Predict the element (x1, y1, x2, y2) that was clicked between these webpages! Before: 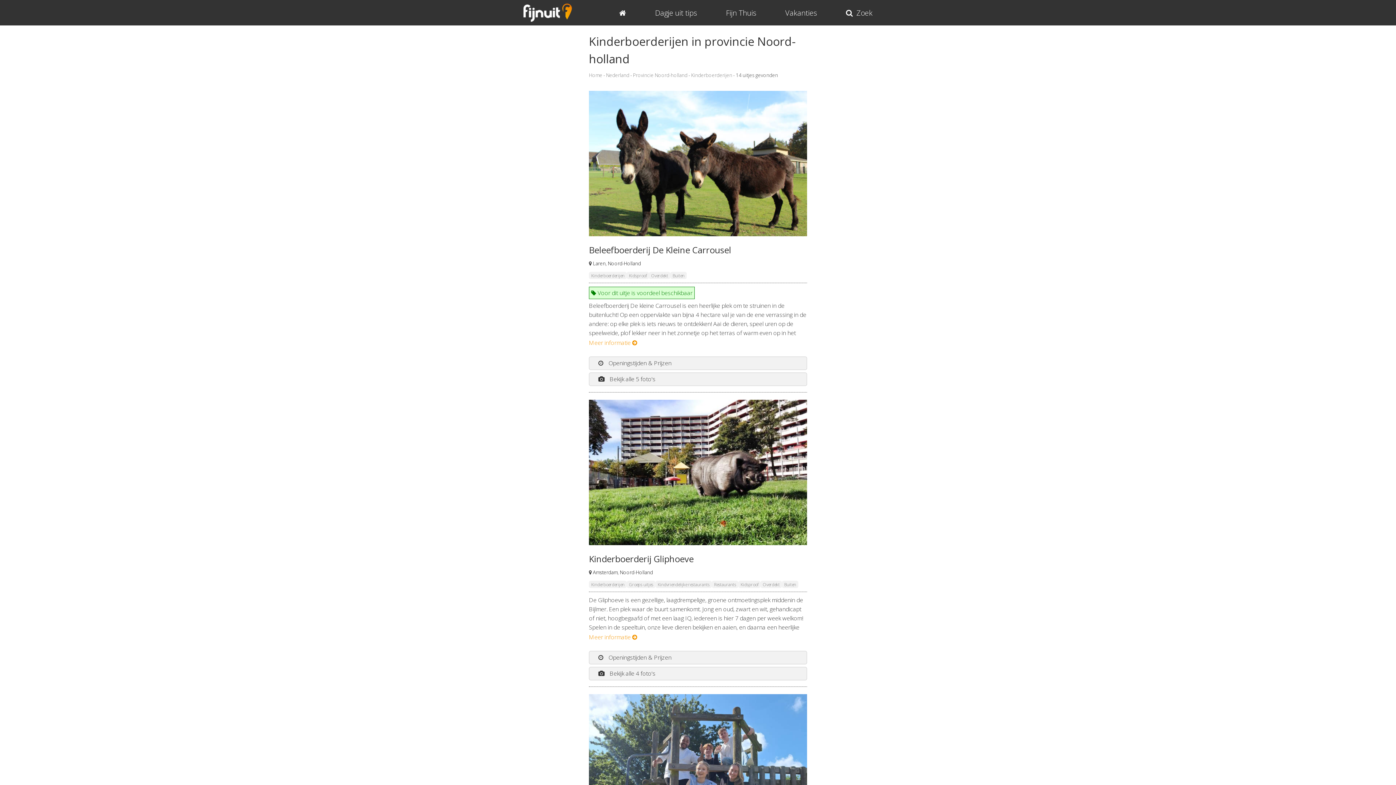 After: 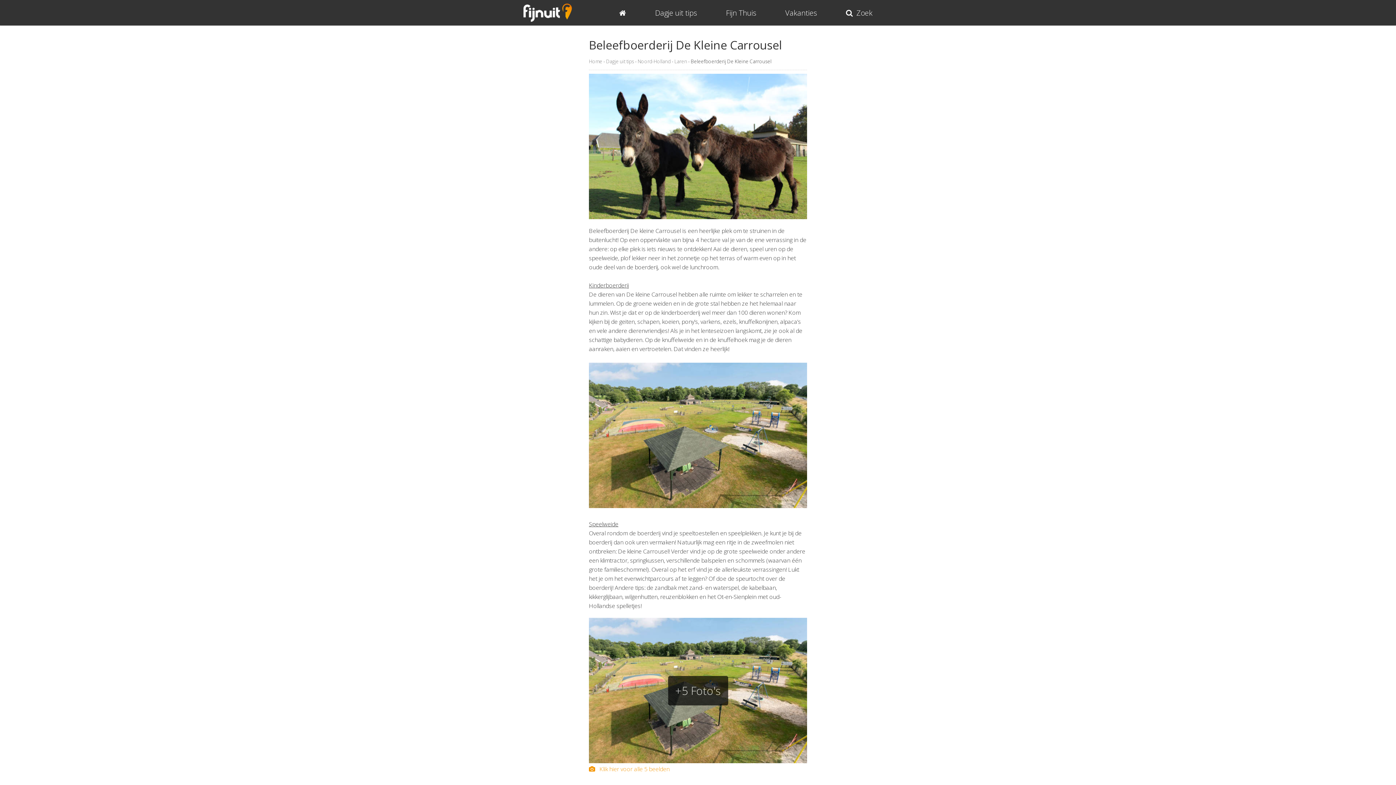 Action: label: Meer informatie  bbox: (589, 338, 637, 346)